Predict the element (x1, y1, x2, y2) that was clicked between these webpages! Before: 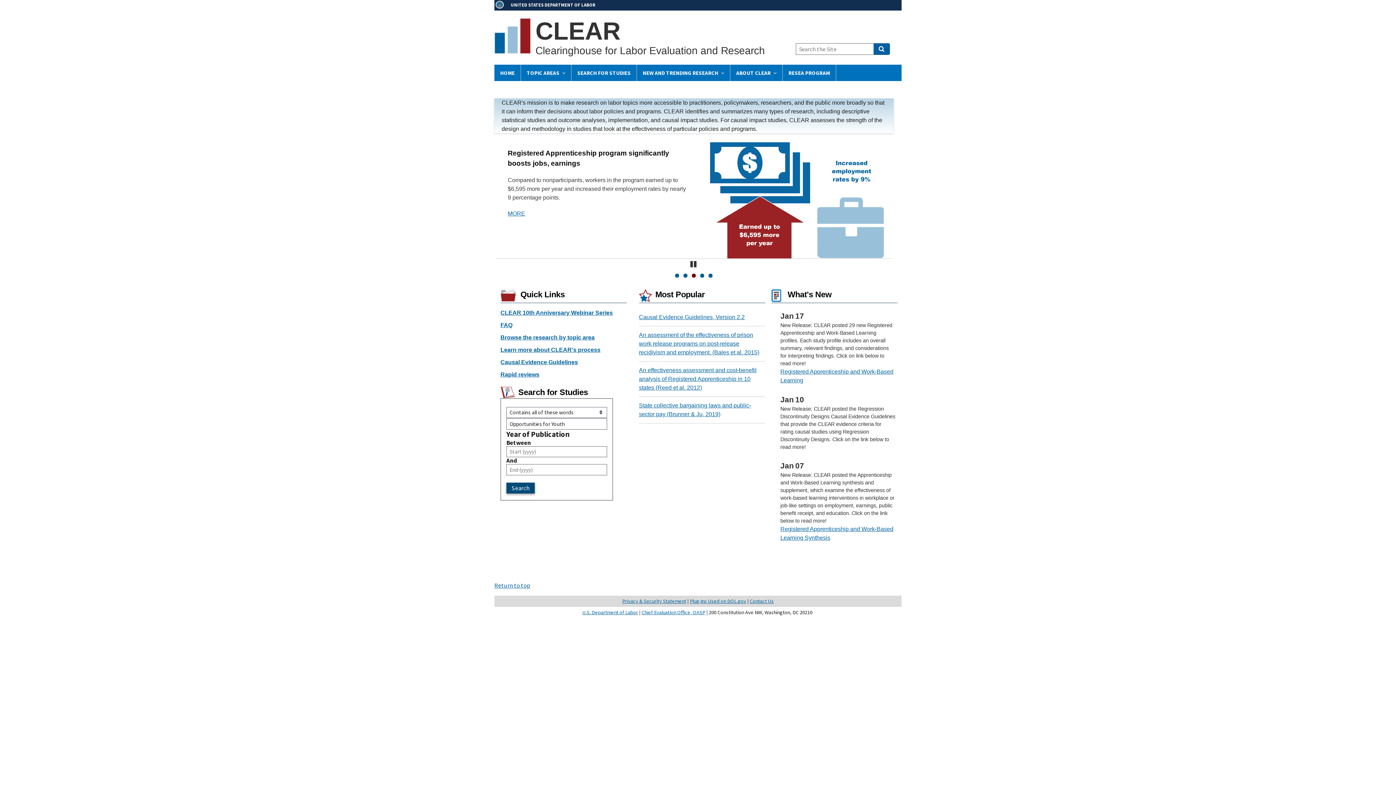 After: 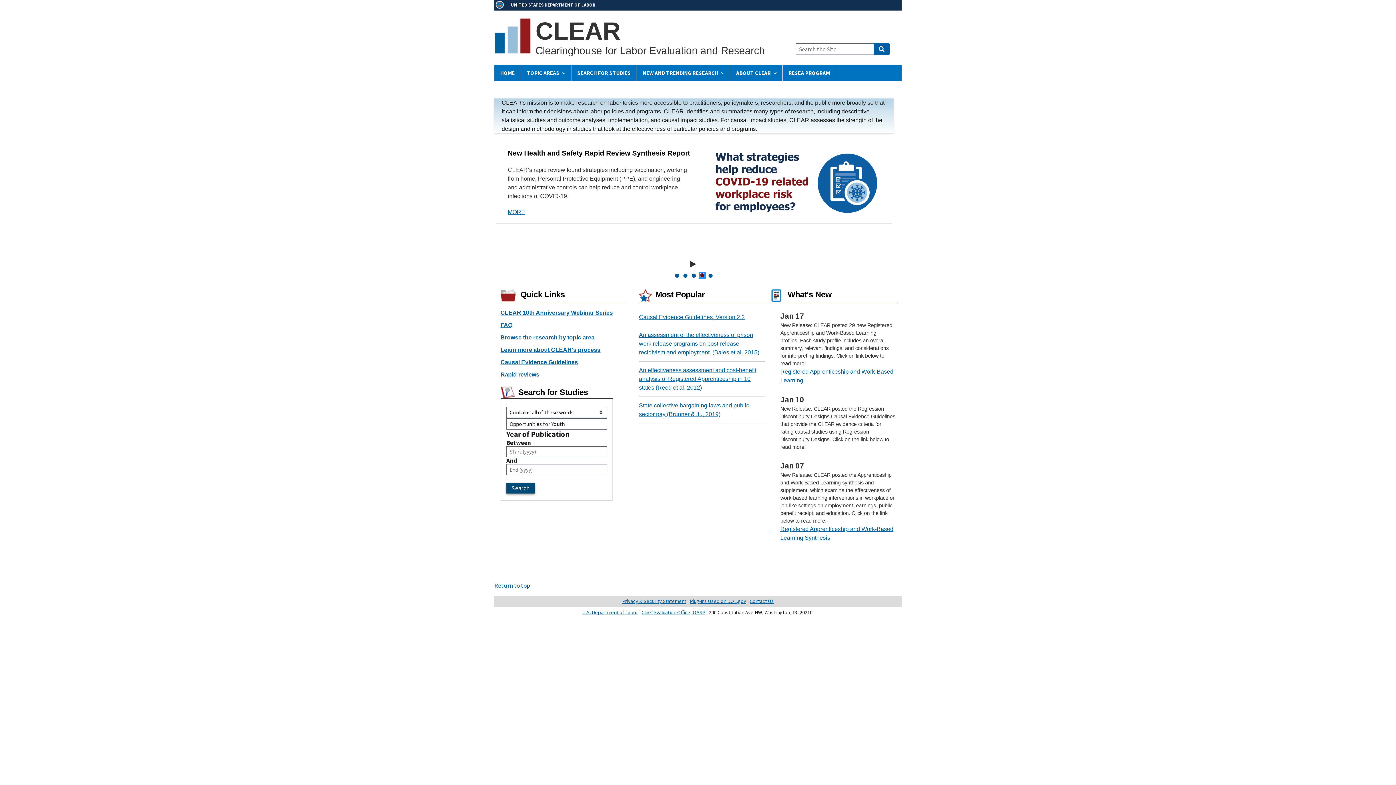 Action: bbox: (700, 273, 704, 277) label: 4